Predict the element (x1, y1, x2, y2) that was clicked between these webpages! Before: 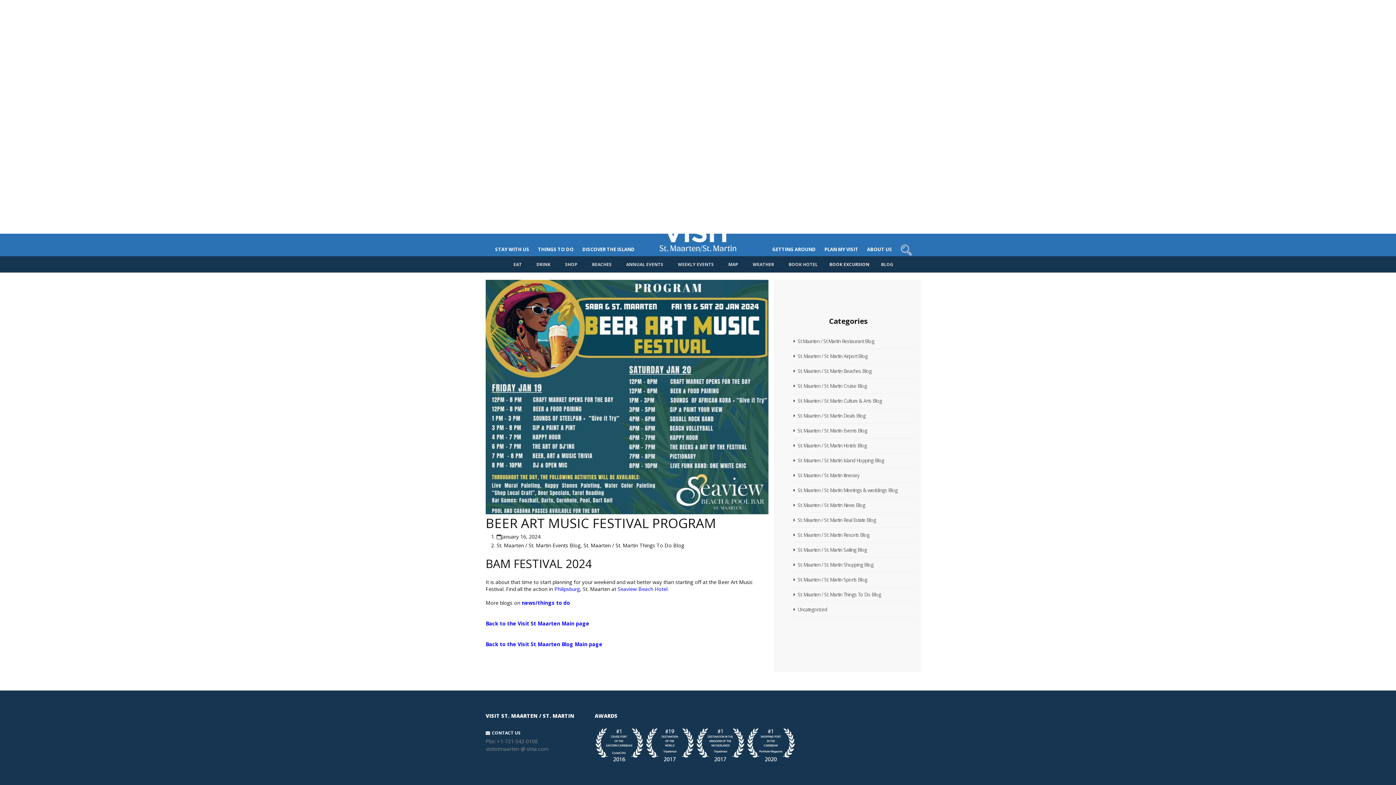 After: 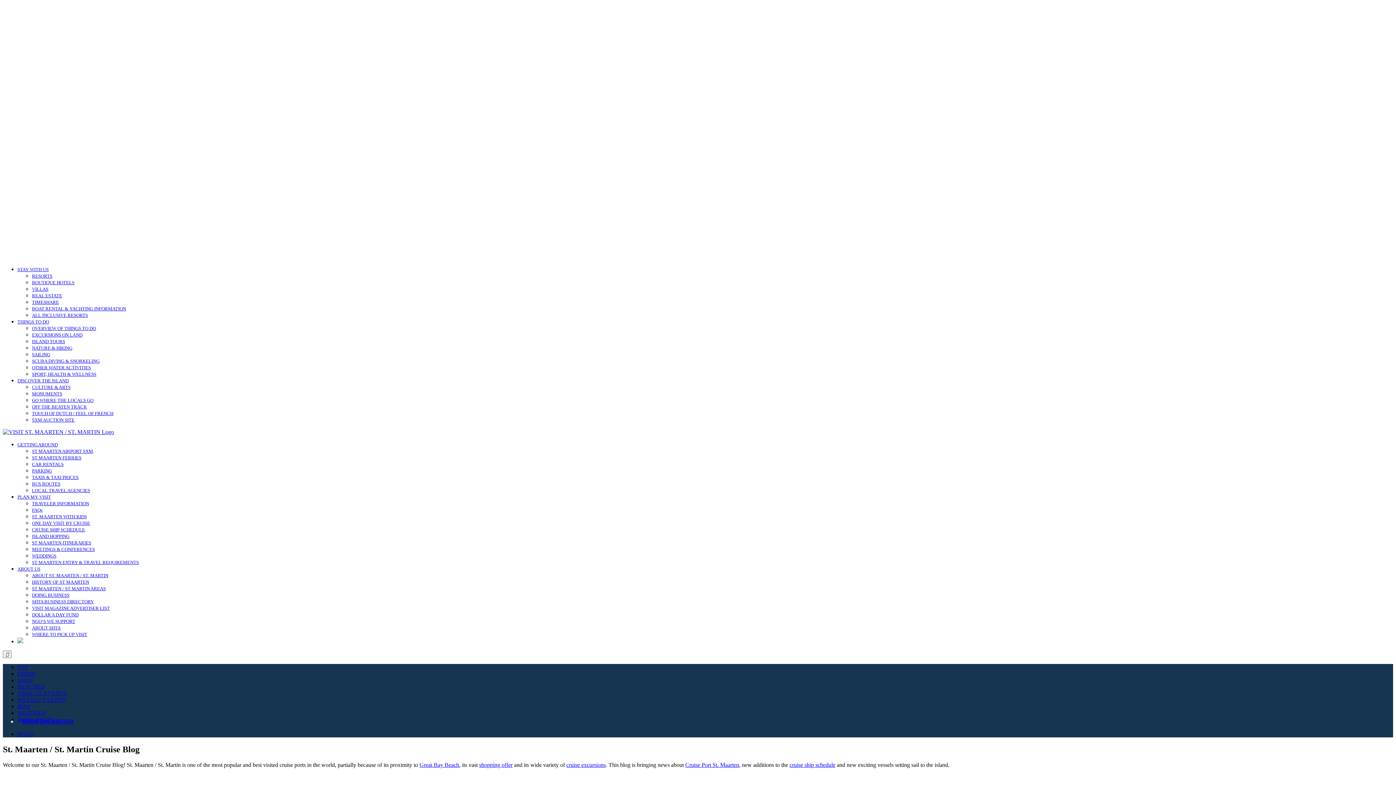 Action: label: St. Maarten / St. Martin Cruise Blog bbox: (791, 378, 916, 393)